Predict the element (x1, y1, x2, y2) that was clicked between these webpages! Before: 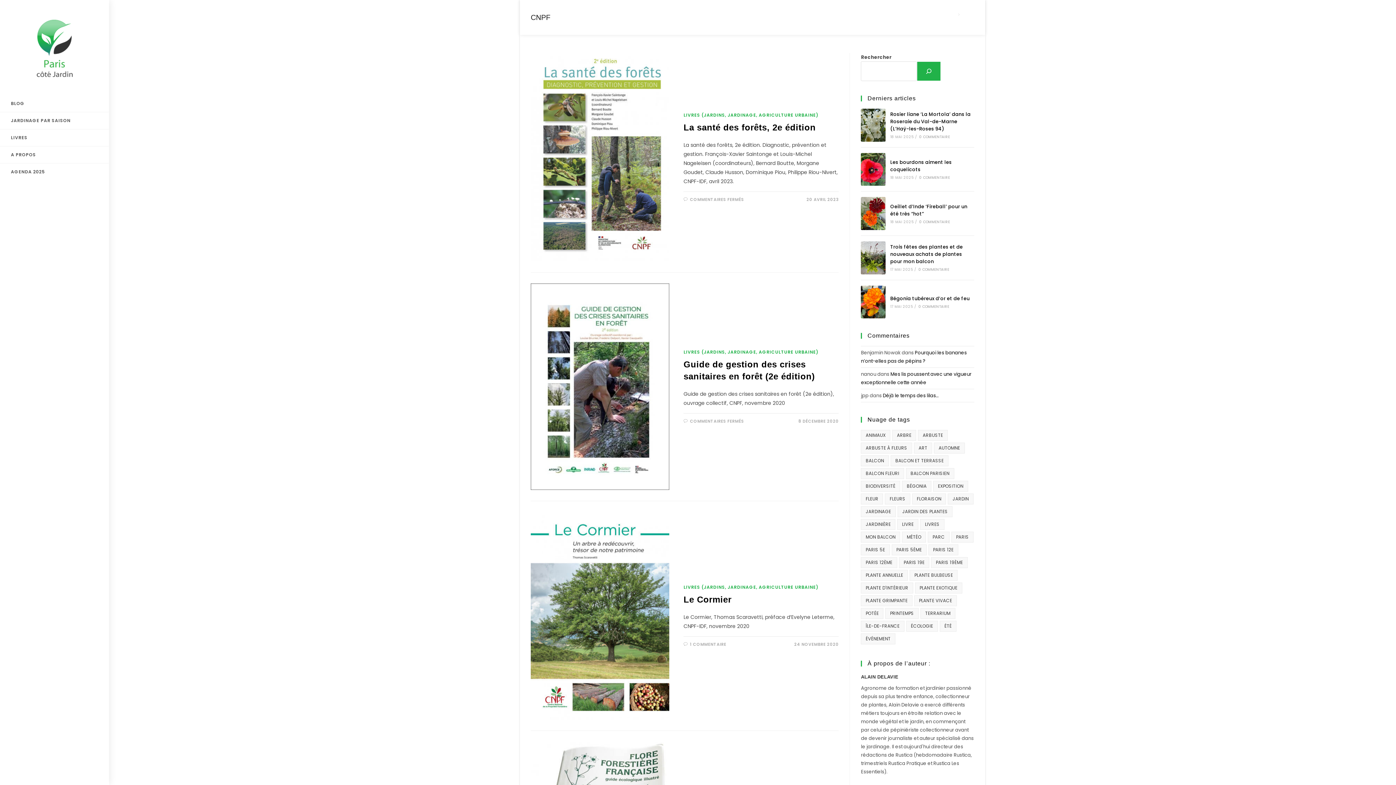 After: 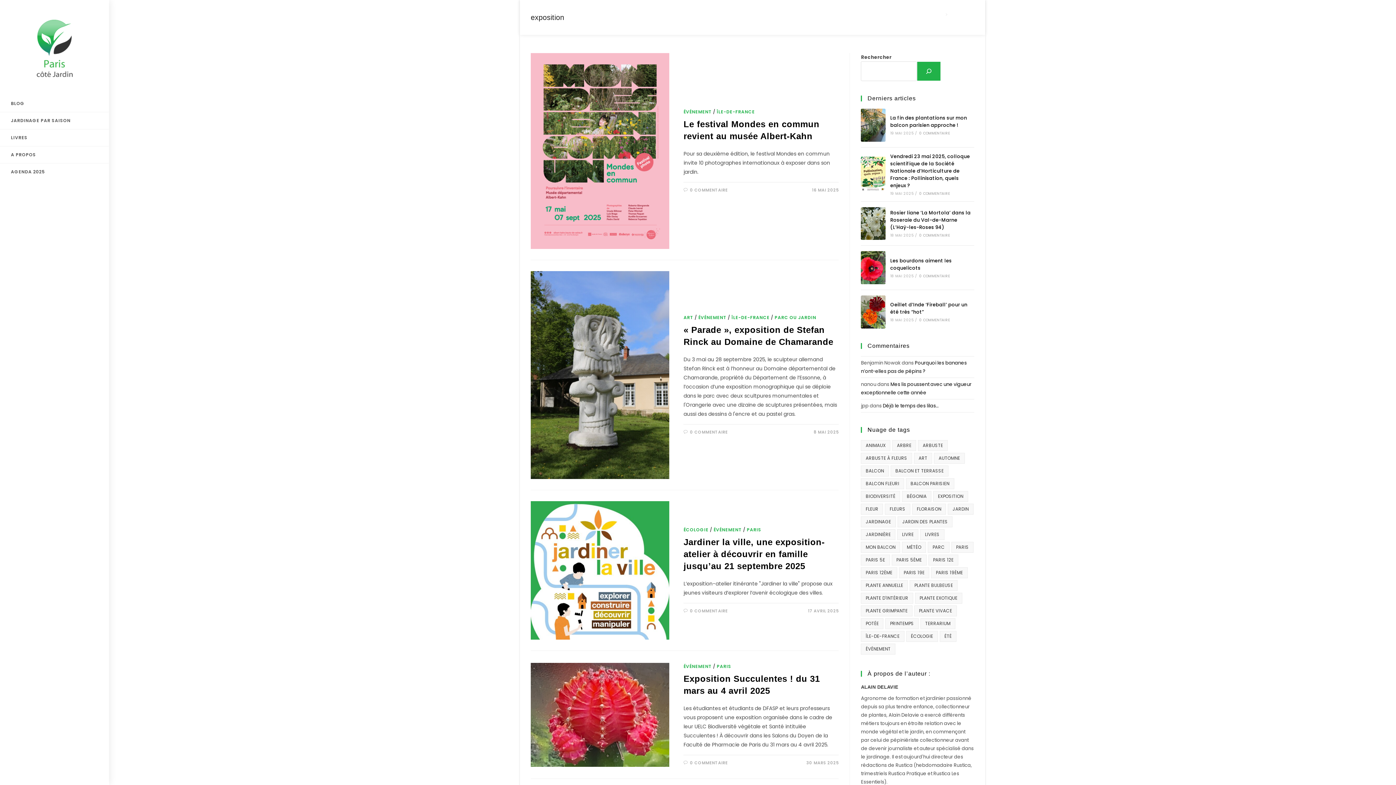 Action: bbox: (933, 481, 968, 492) label: exposition (510 éléments)